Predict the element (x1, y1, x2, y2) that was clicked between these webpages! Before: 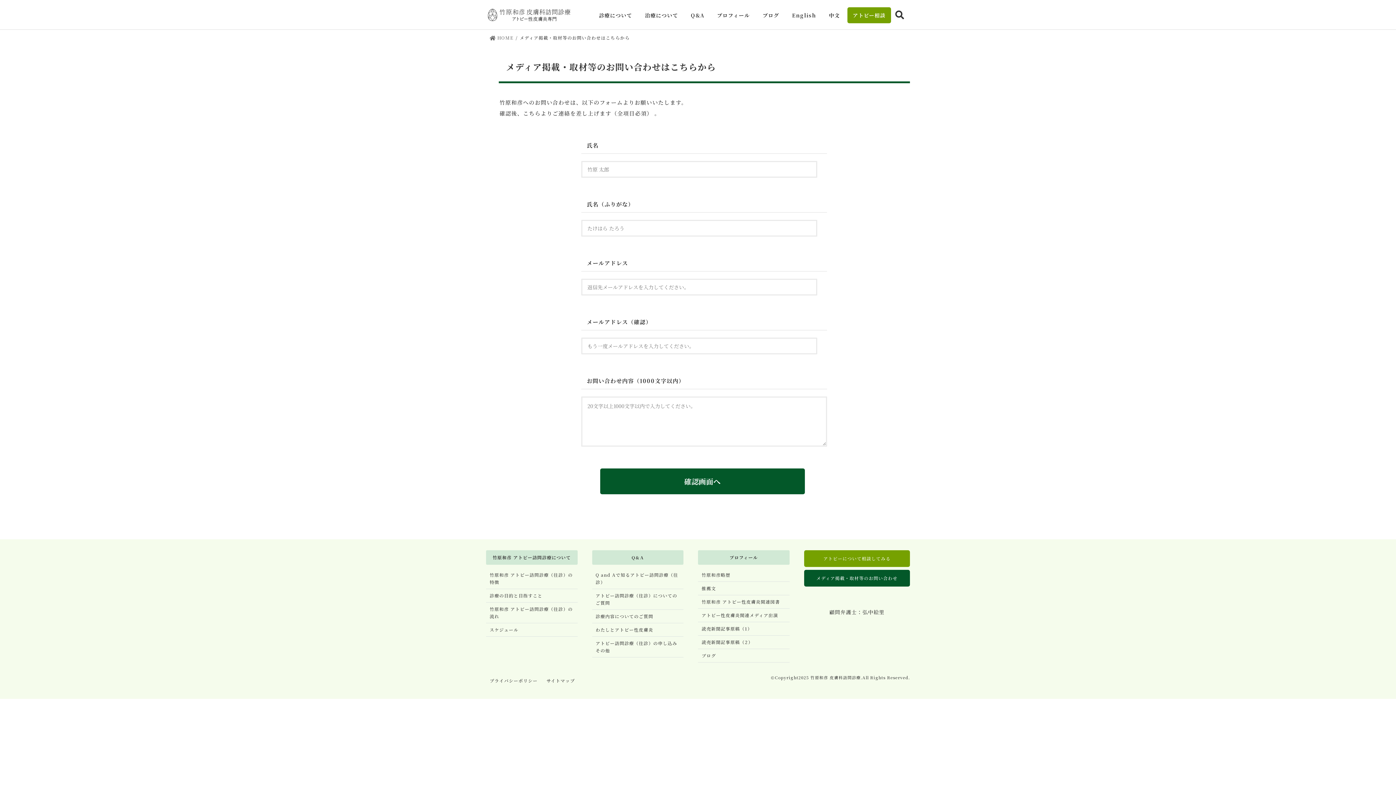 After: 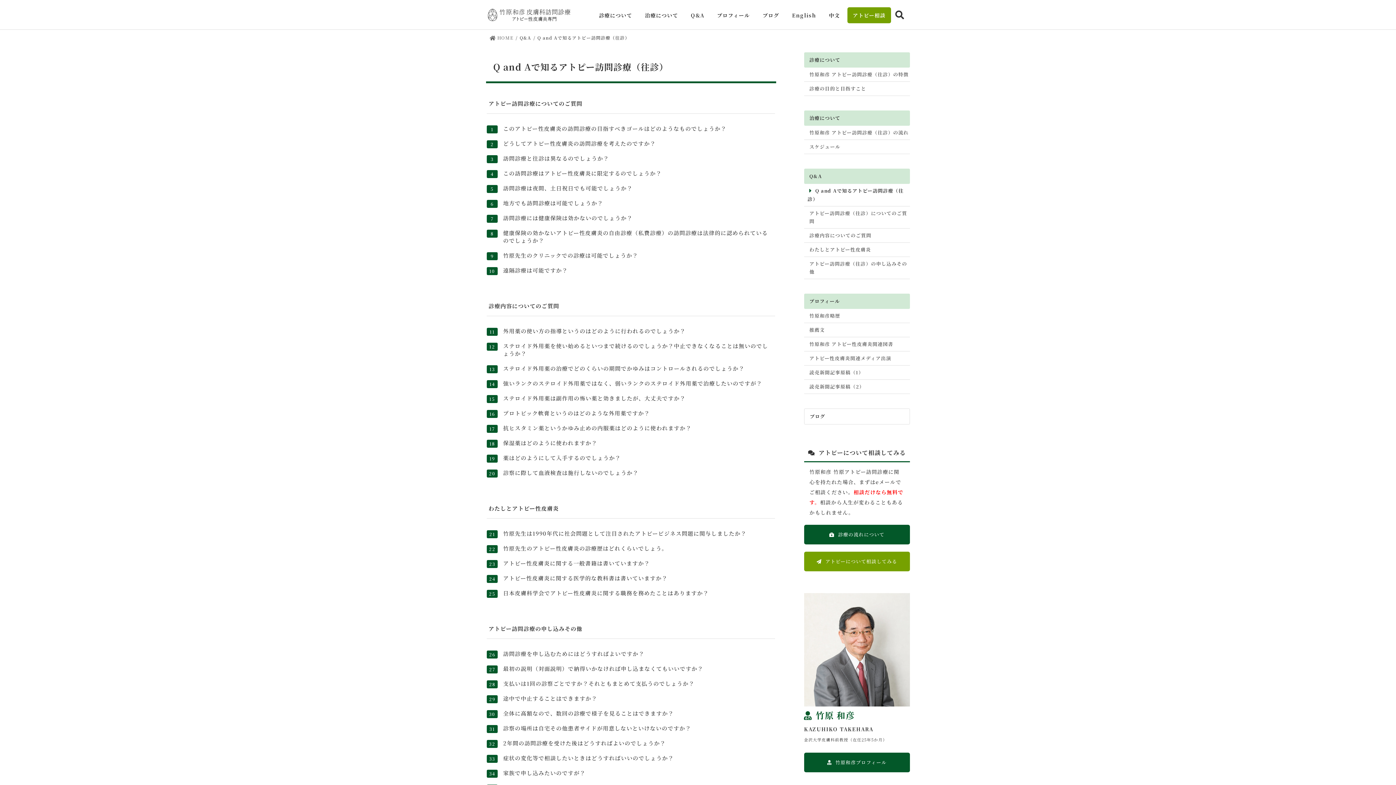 Action: label: Q and Aで知るアトピー訪問診療（往診） bbox: (592, 568, 683, 588)